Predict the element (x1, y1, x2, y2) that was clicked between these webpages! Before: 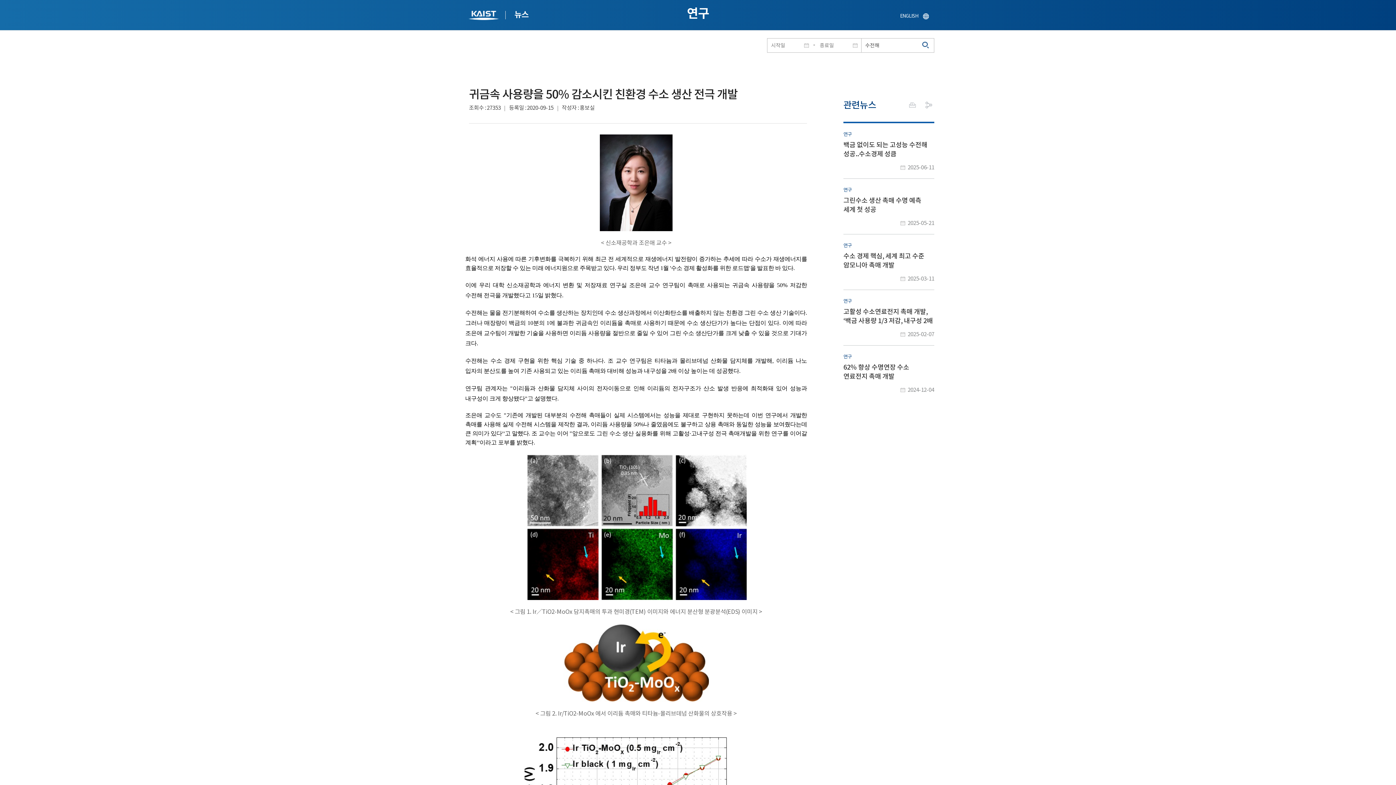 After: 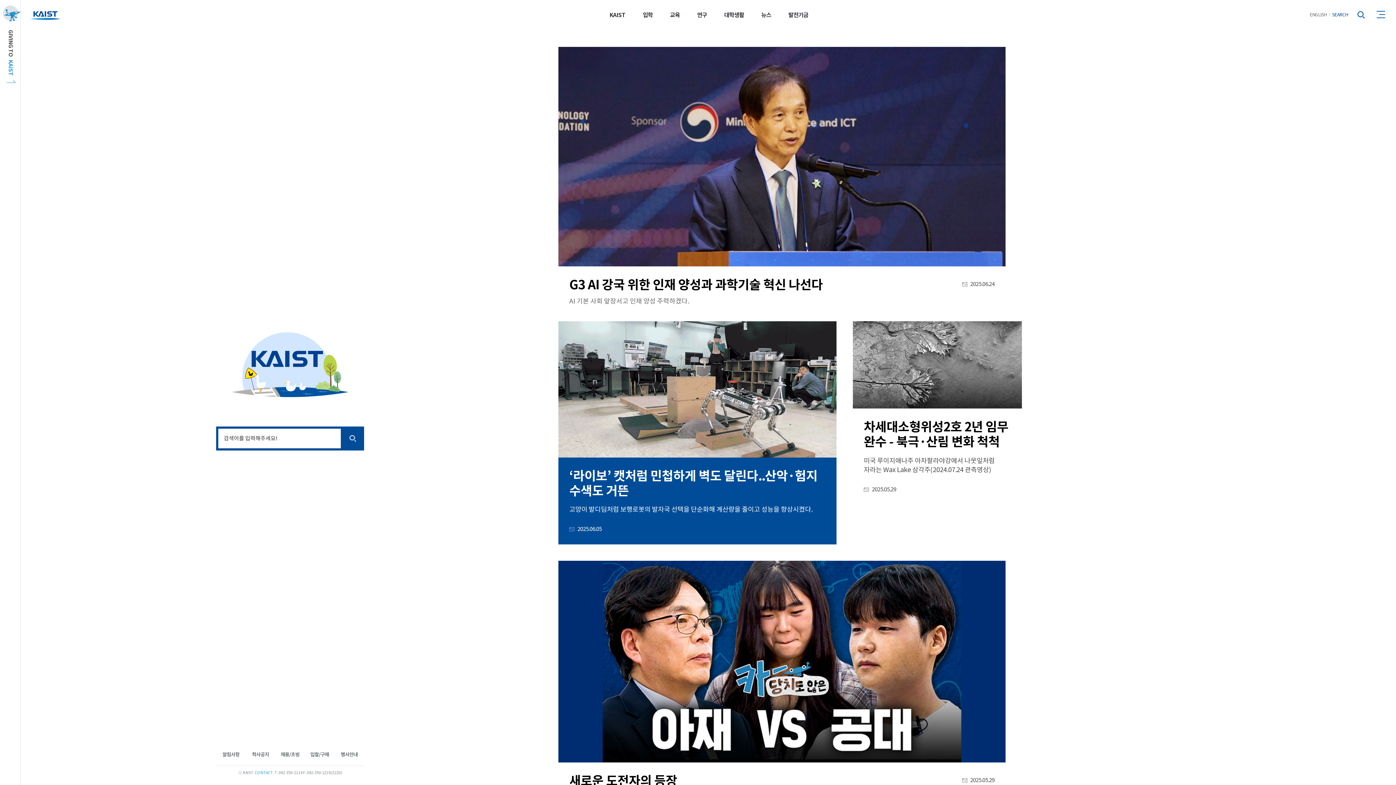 Action: bbox: (843, 345, 934, 400) label: 연구
62％ 향상 수명연장 수소 연료전지 촉매 개발
2024-12-04